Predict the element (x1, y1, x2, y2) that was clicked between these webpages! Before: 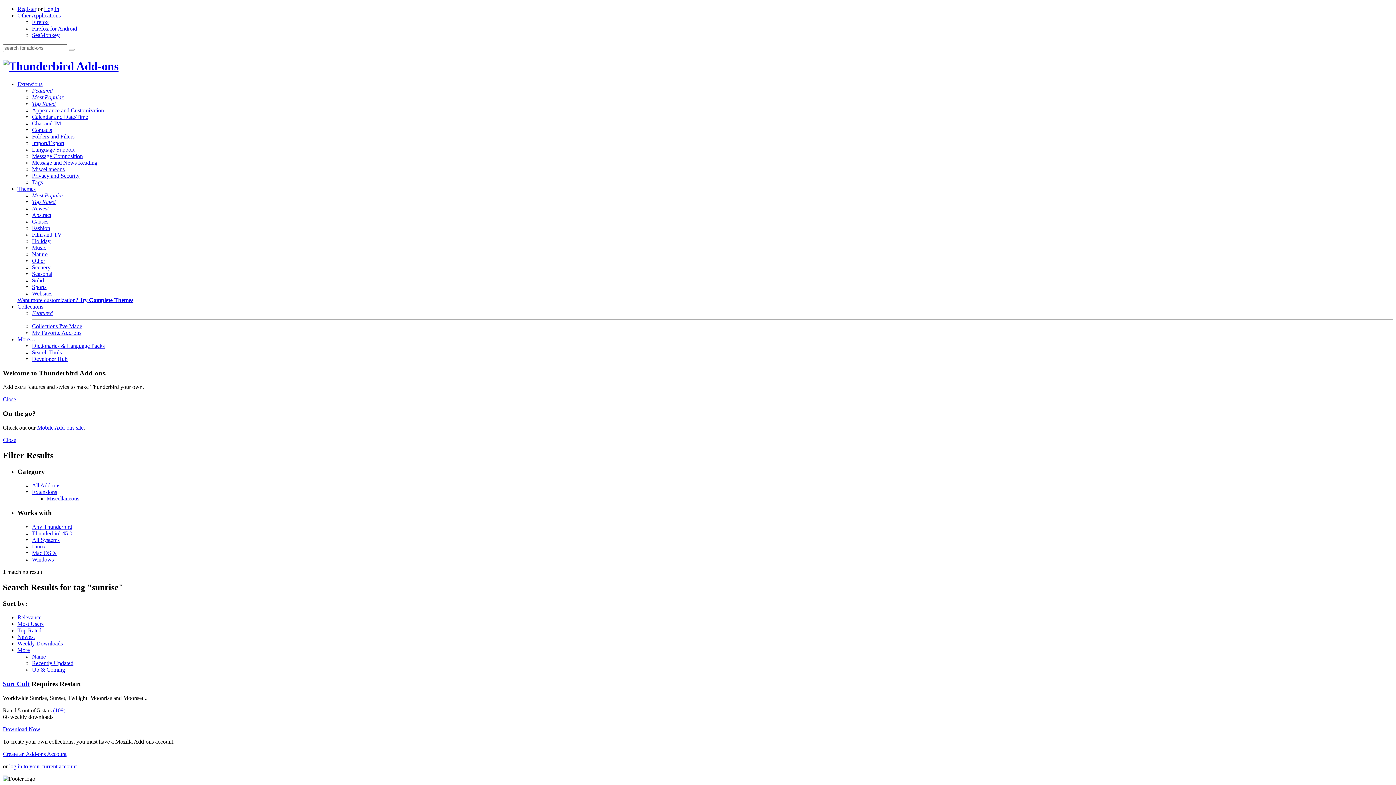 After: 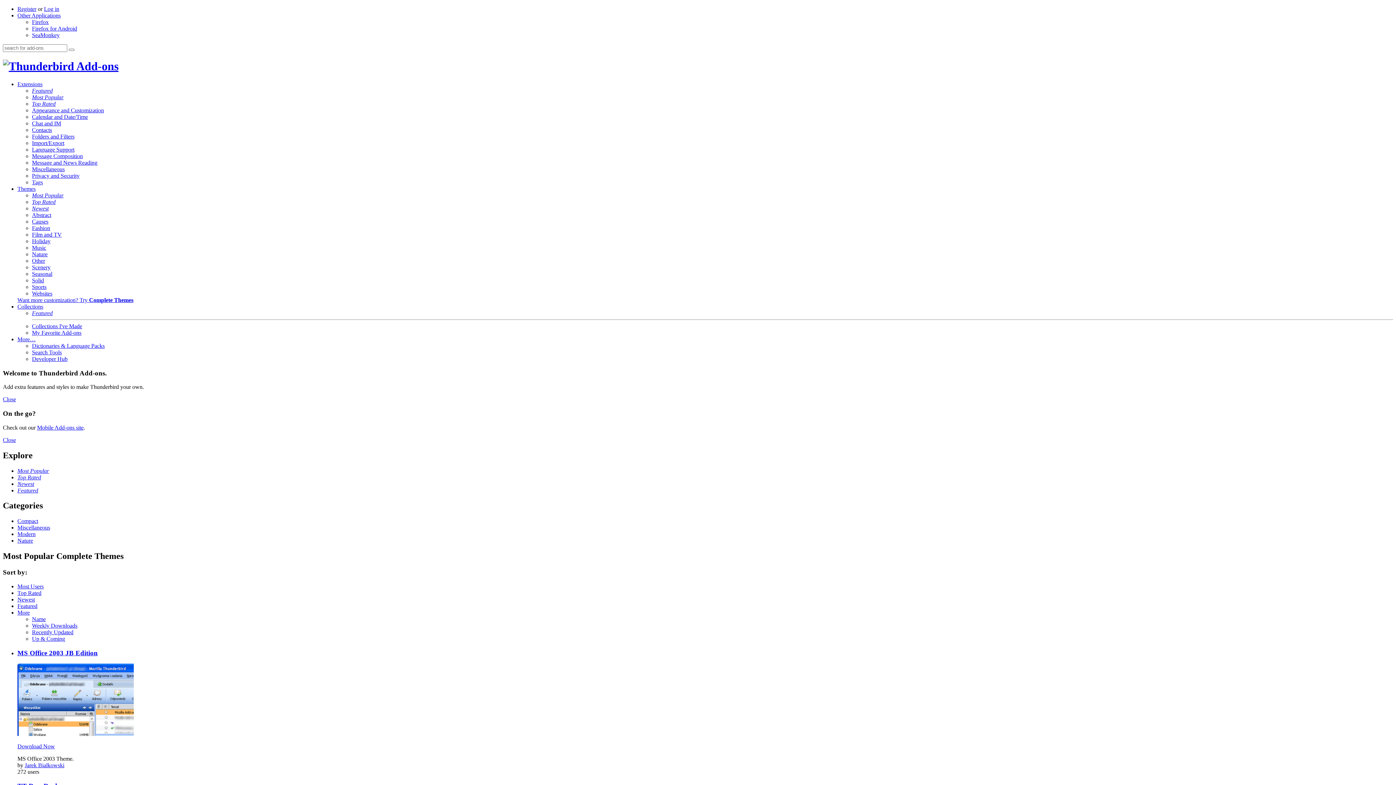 Action: bbox: (17, 297, 133, 303) label: Want more customization? Try Complete Themes